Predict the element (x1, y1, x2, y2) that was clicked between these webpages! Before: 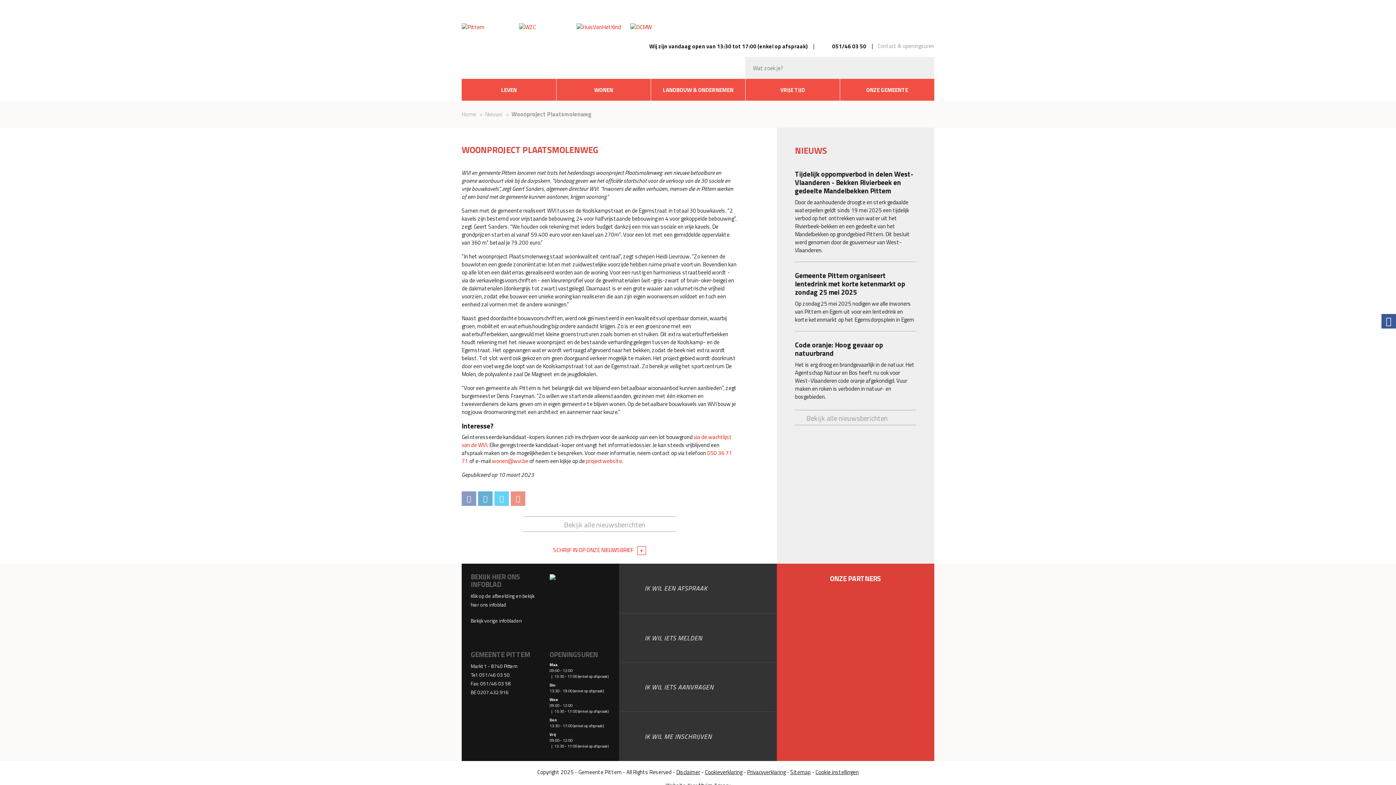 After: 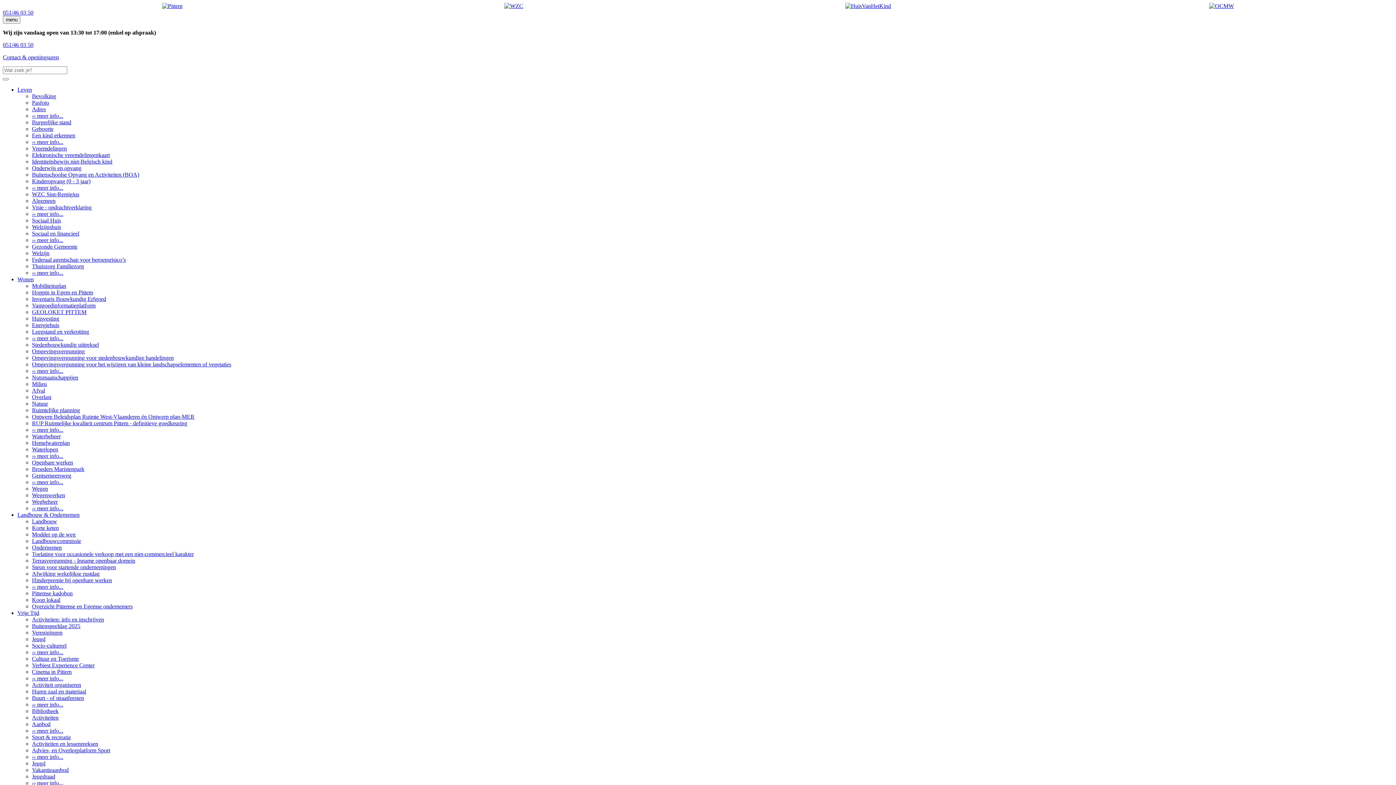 Action: label: Bekijk vorige infobladen bbox: (470, 617, 521, 624)